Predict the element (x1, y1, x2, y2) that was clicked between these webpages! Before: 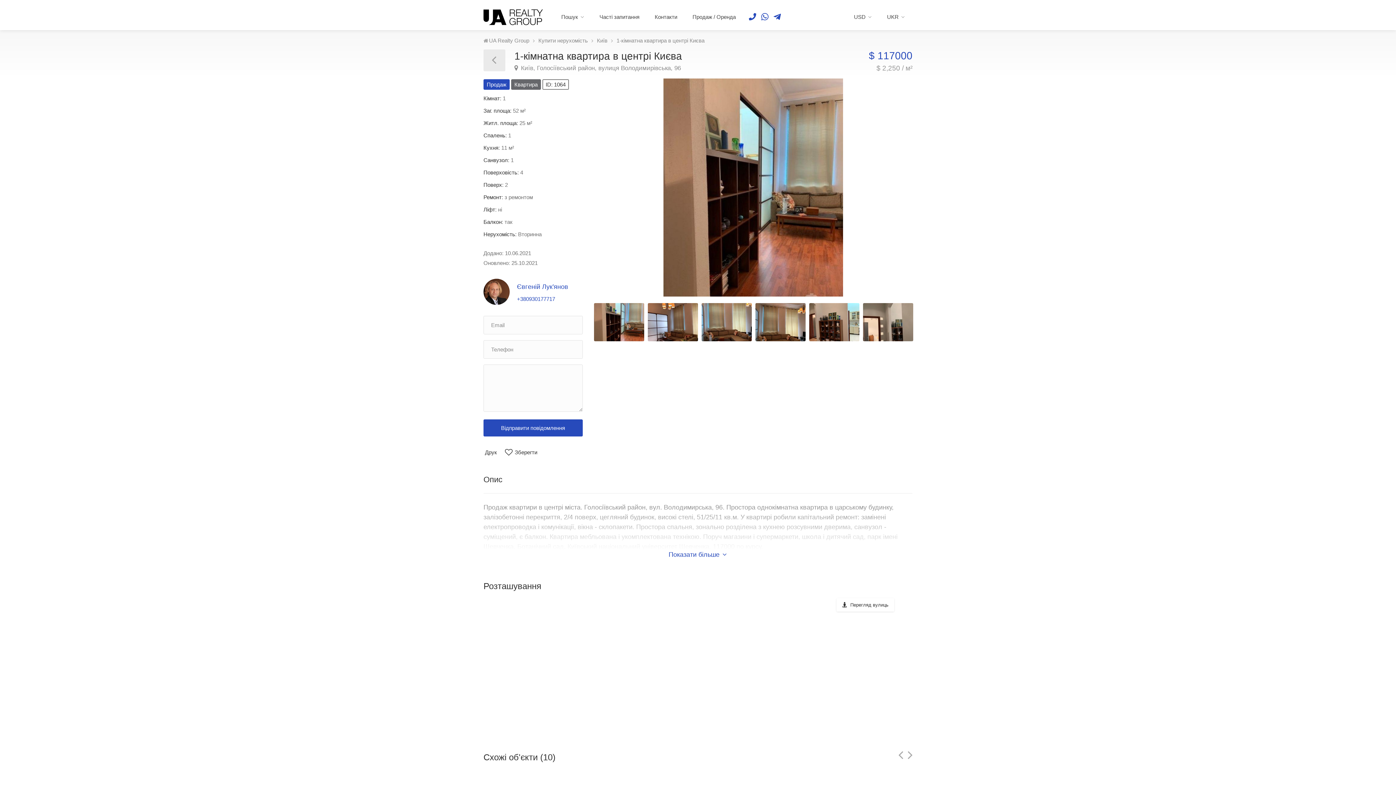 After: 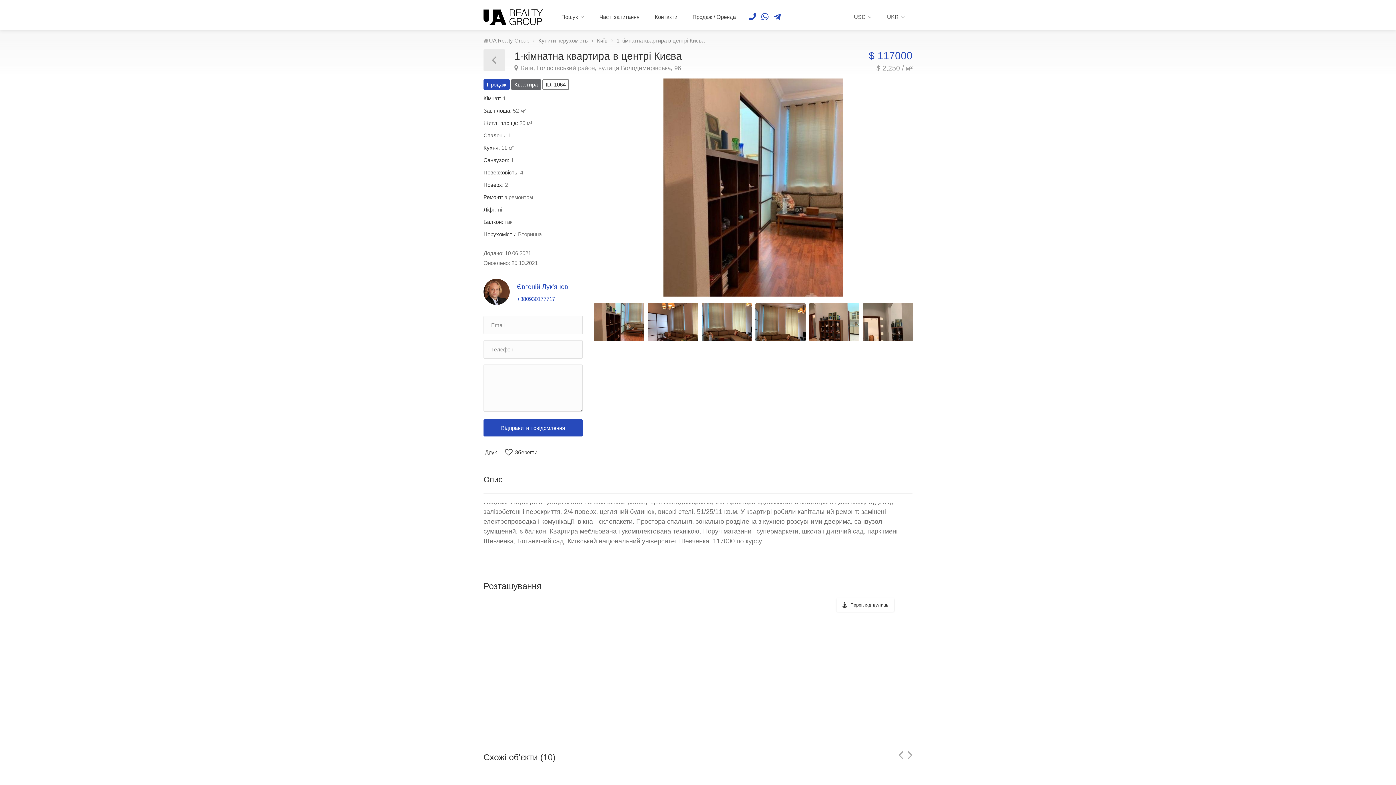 Action: label: Показати більше  bbox: (668, 546, 726, 563)